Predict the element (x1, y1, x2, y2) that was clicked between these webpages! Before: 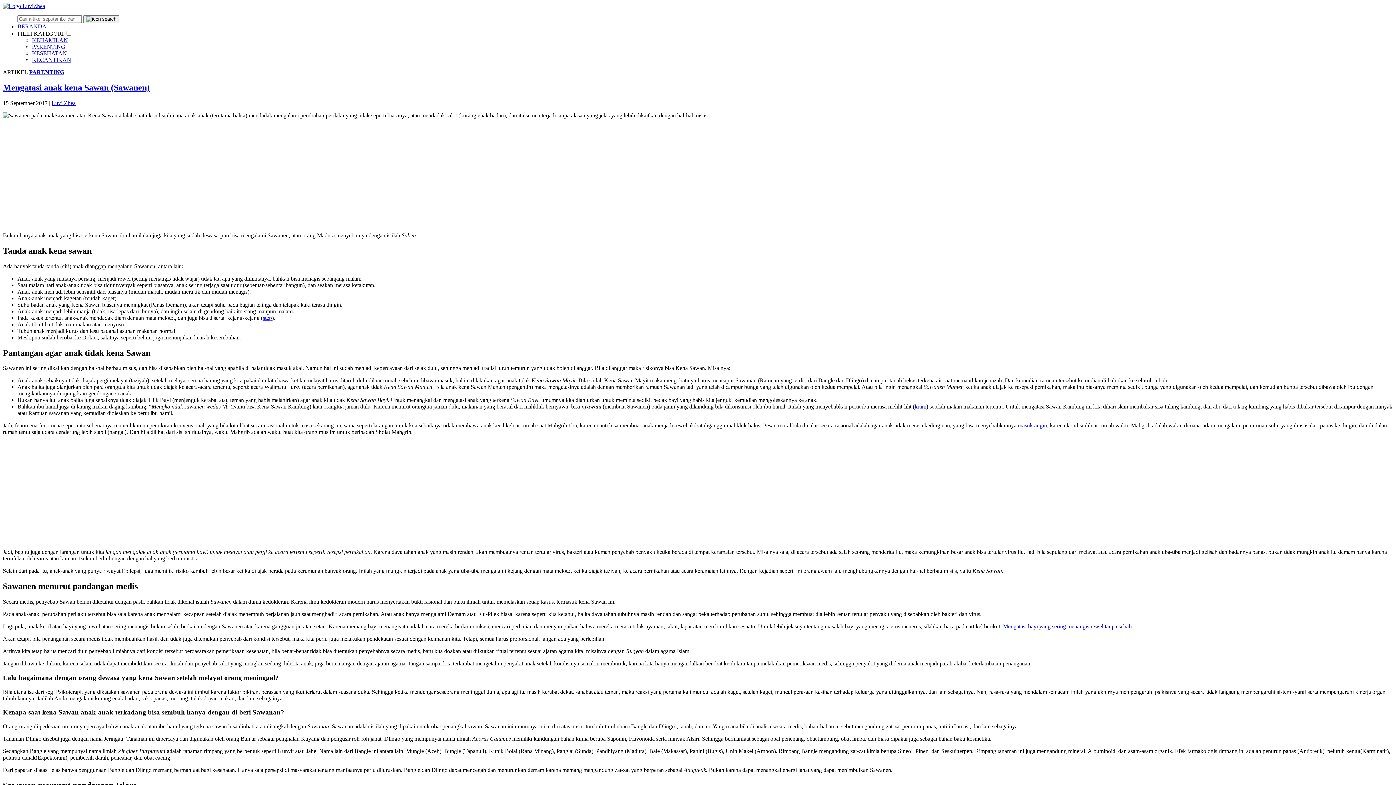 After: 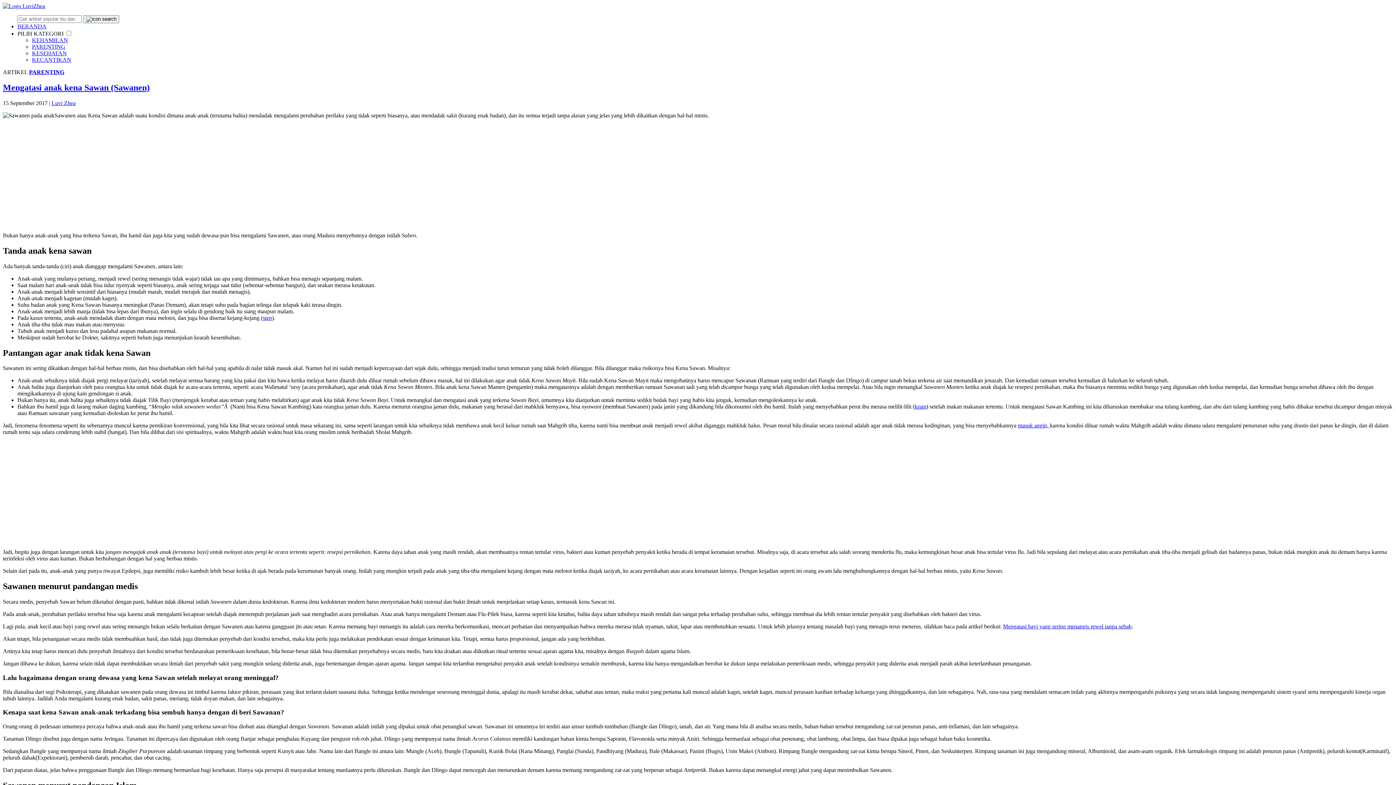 Action: bbox: (2, 82, 149, 92) label: Mengatasi anak kena Sawan (Sawanen)